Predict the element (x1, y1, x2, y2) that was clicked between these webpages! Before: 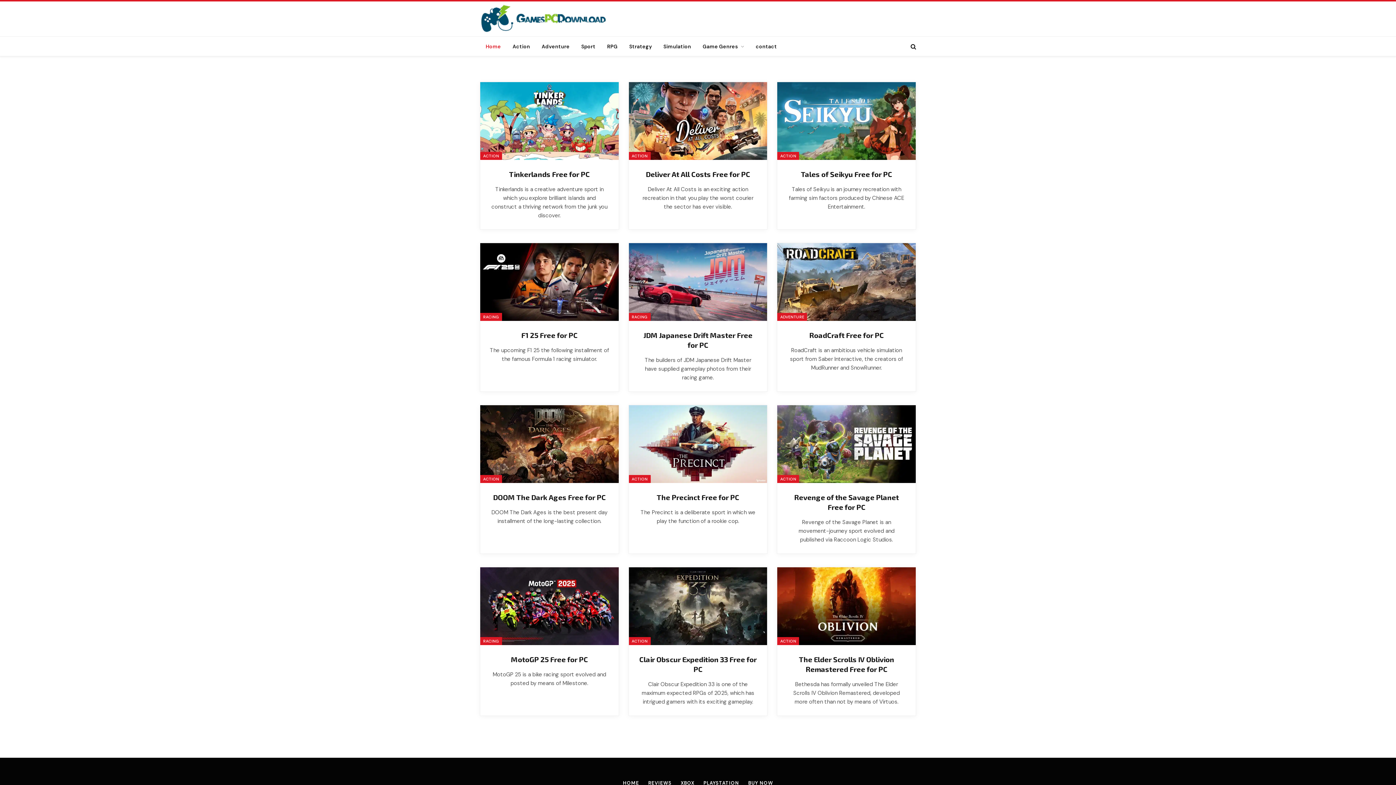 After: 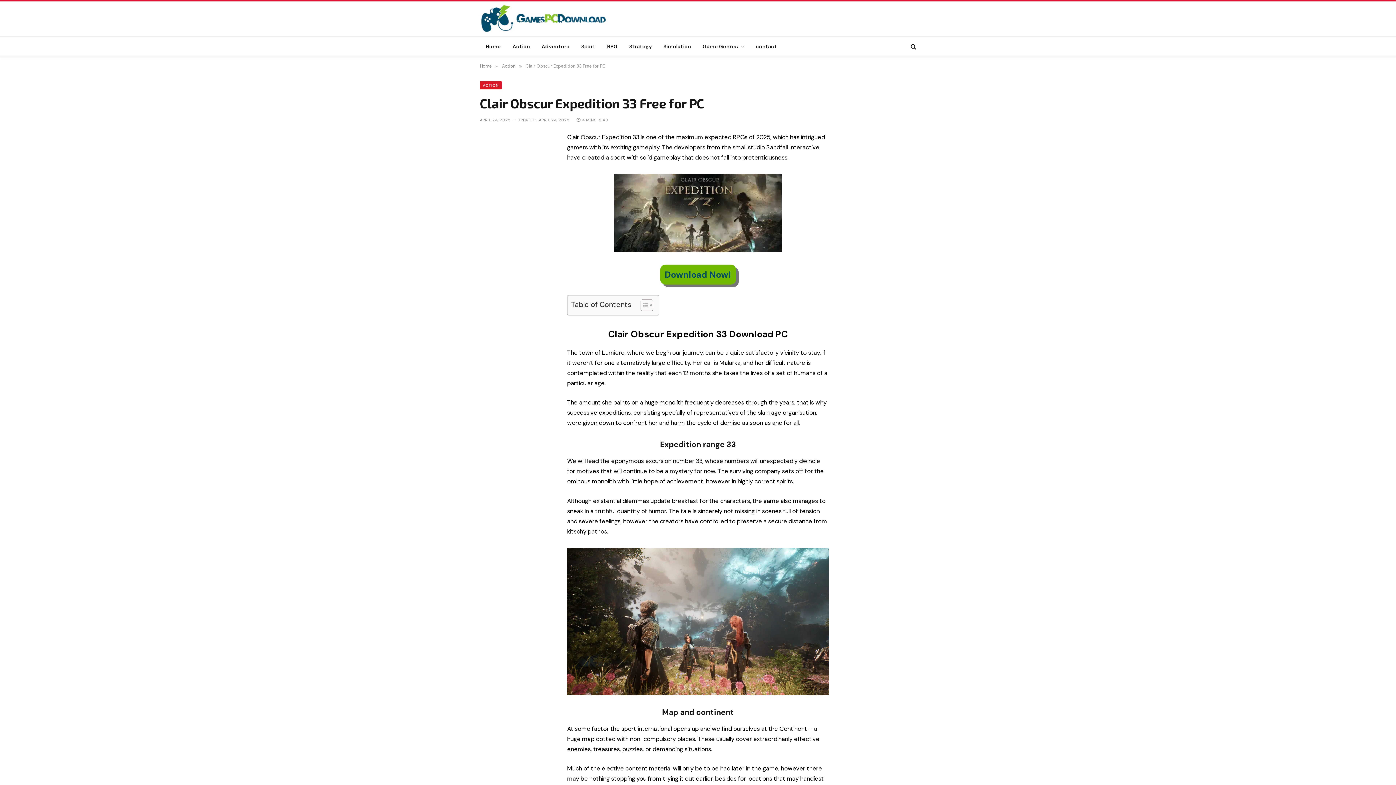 Action: bbox: (638, 655, 757, 674) label: Clair Obscur Expedition 33 Free for PC